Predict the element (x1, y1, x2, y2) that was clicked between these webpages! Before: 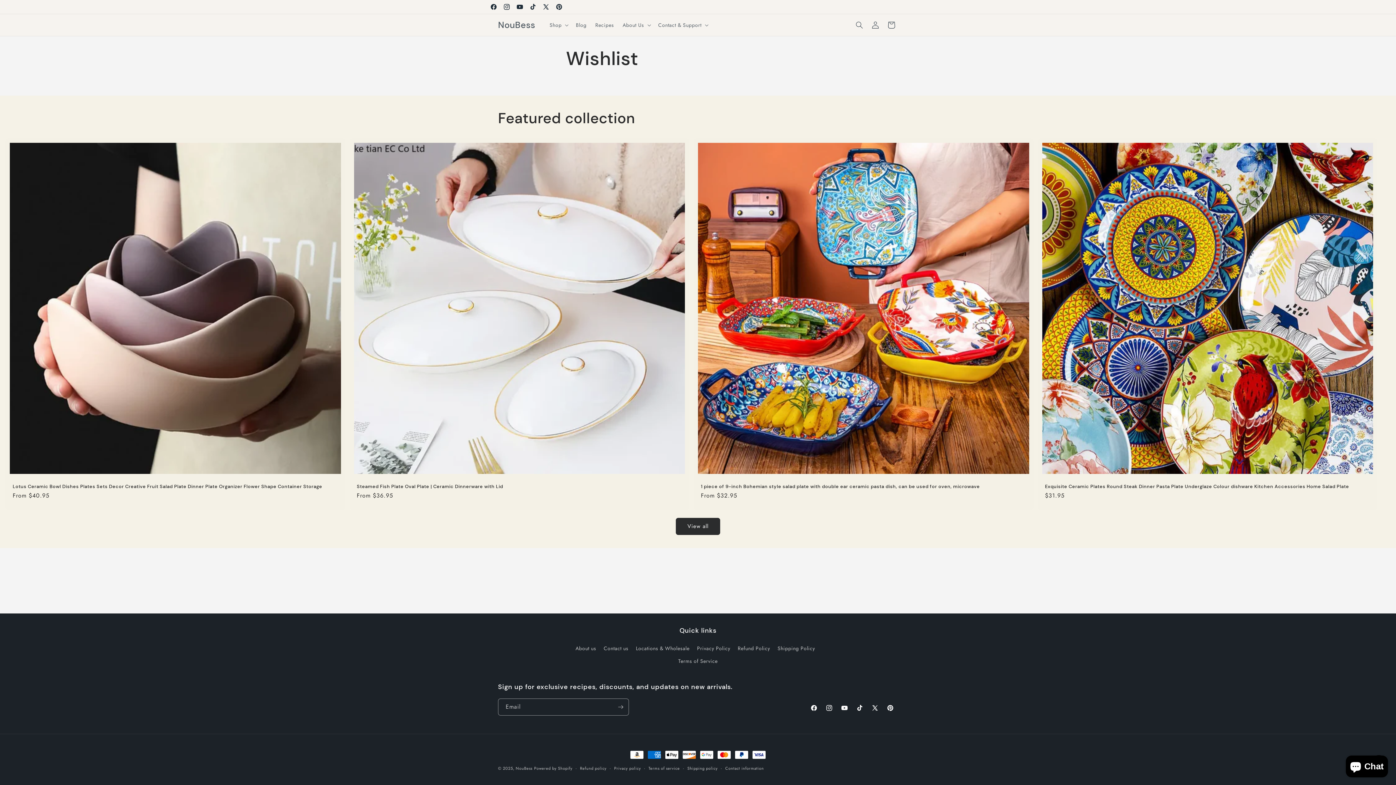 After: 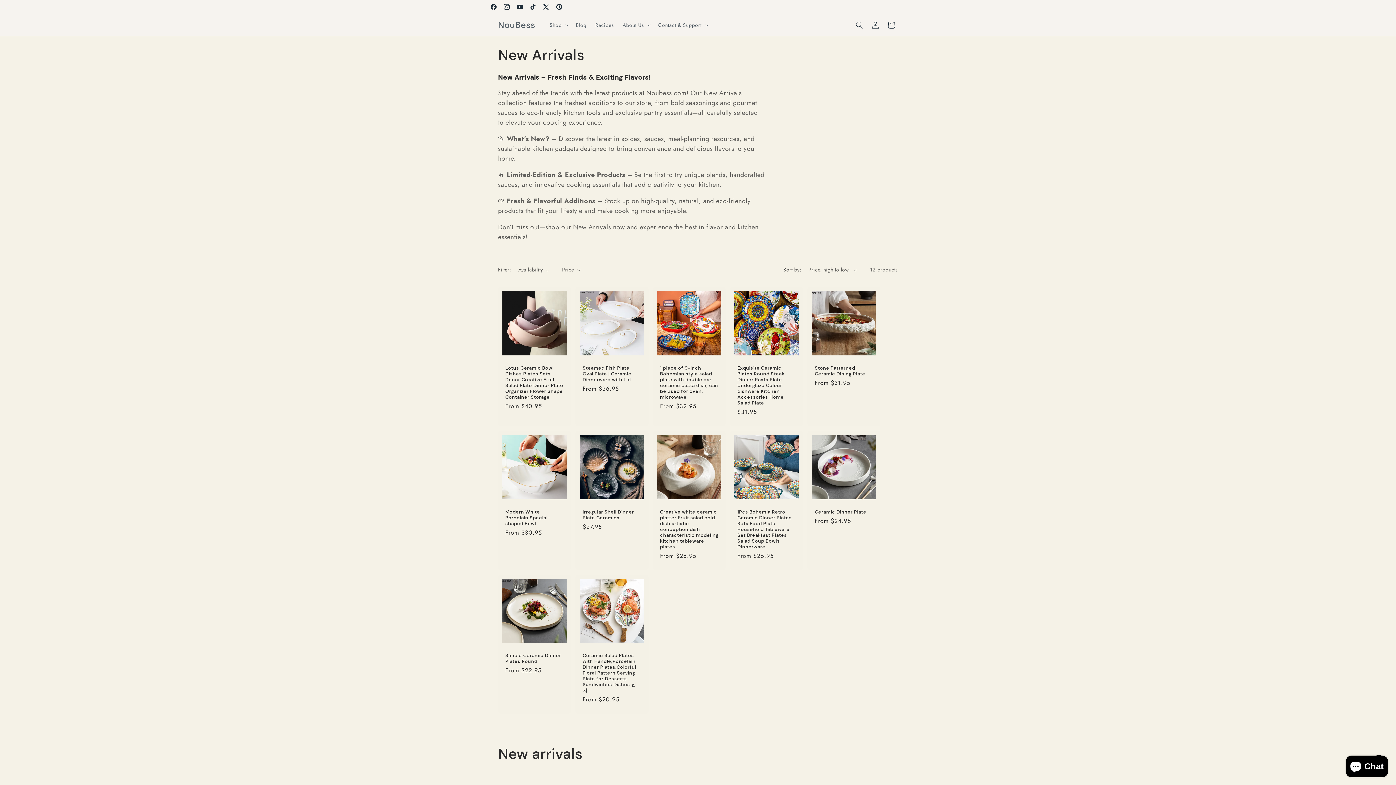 Action: bbox: (676, 518, 720, 535) label: View all products in the New Arrivals collection